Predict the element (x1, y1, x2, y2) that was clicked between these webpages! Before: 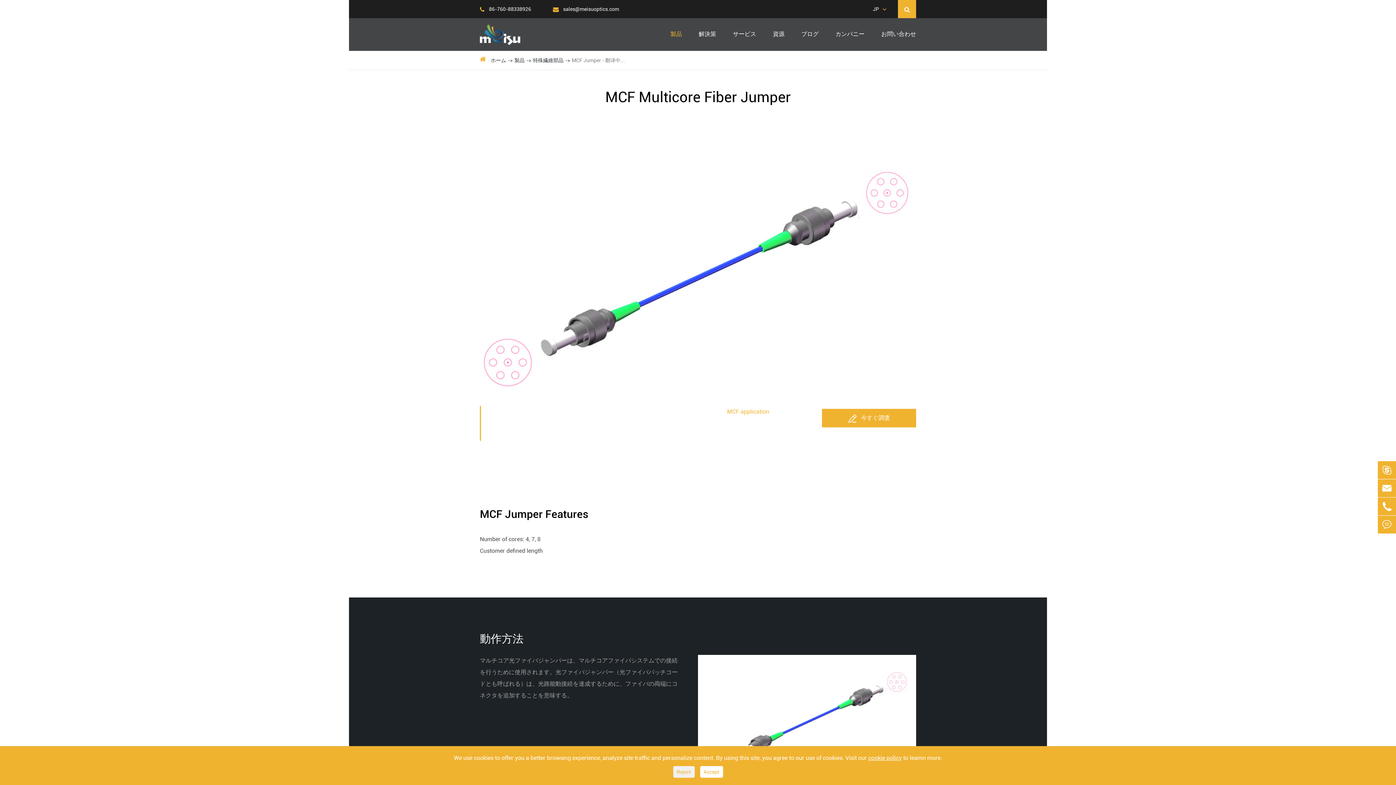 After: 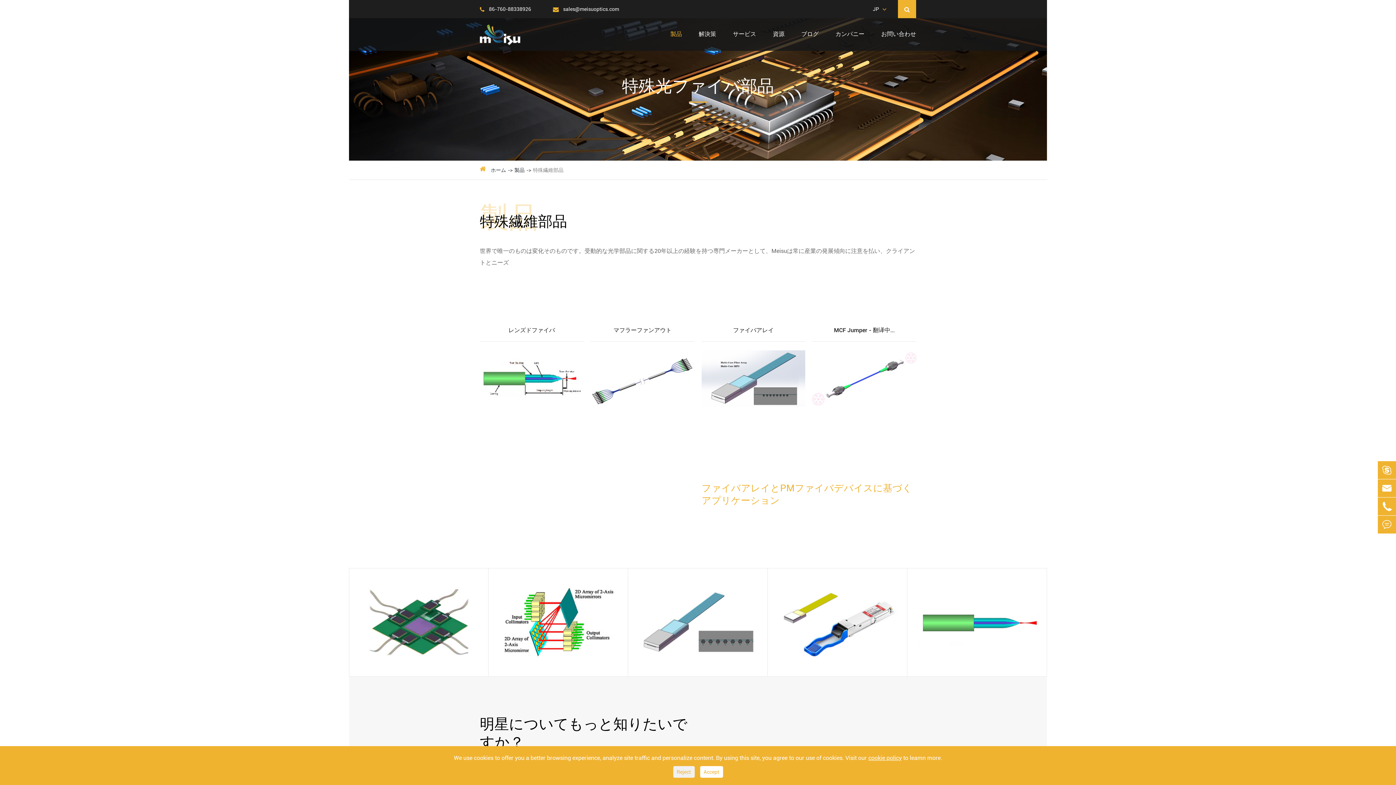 Action: bbox: (533, 57, 563, 63) label: 特殊繊維部品